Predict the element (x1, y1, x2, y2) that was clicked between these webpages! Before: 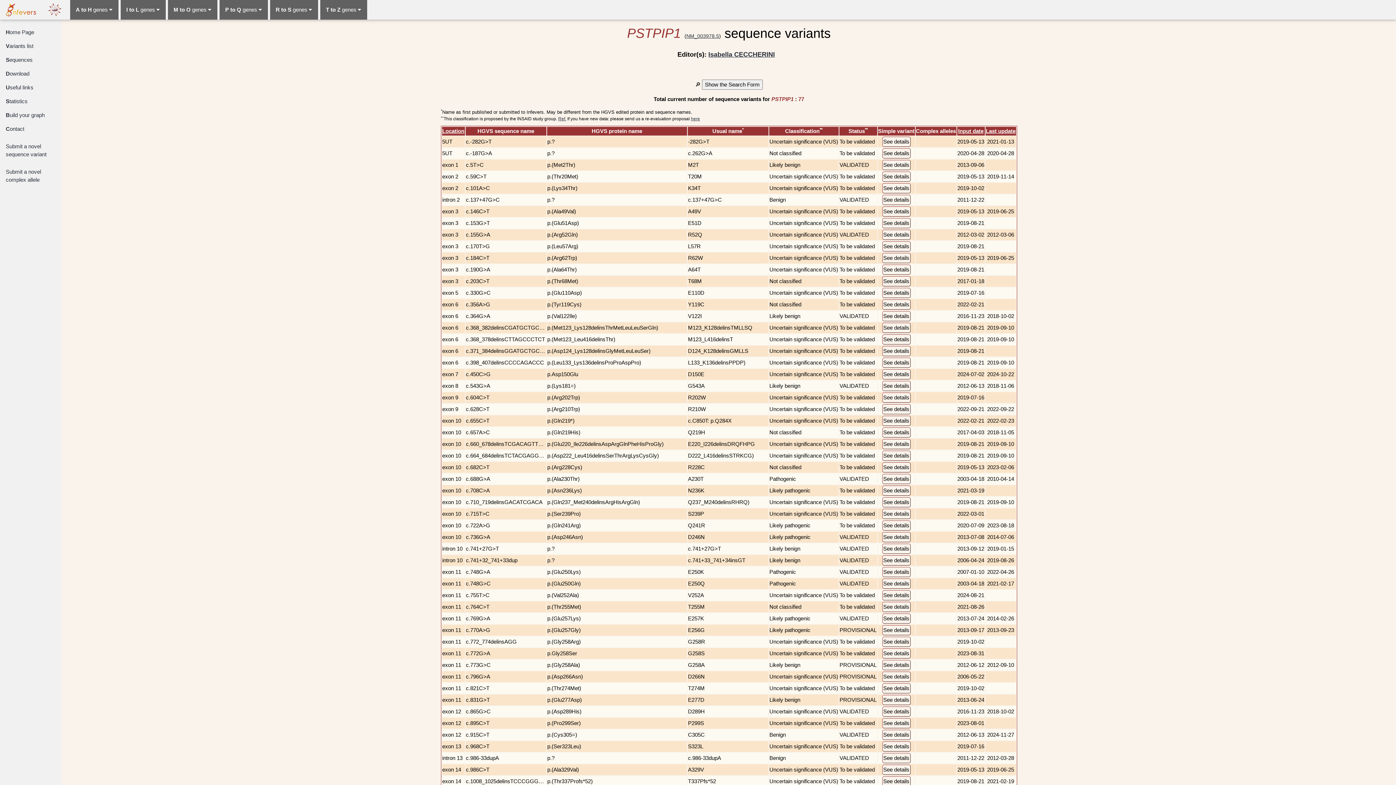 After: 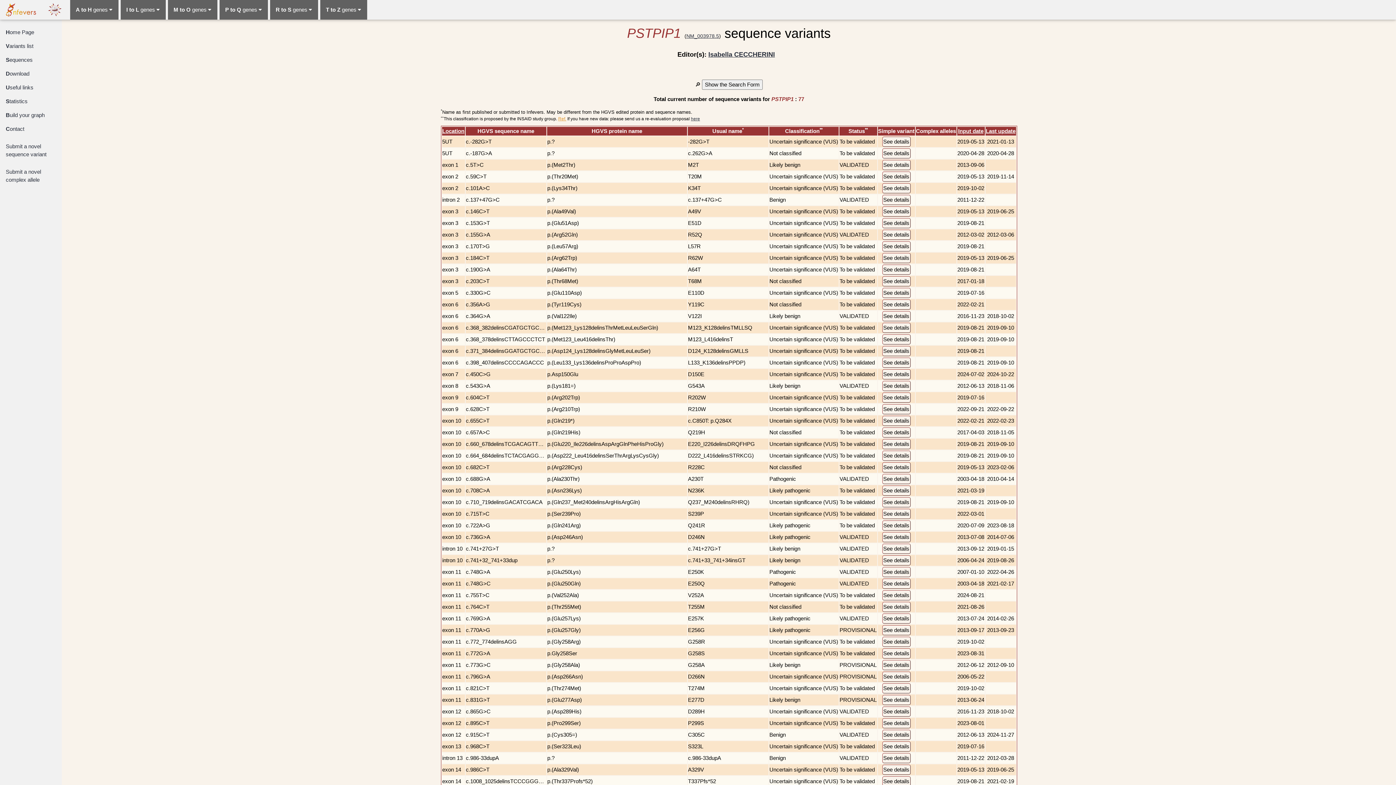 Action: bbox: (558, 116, 566, 121) label: Ref.